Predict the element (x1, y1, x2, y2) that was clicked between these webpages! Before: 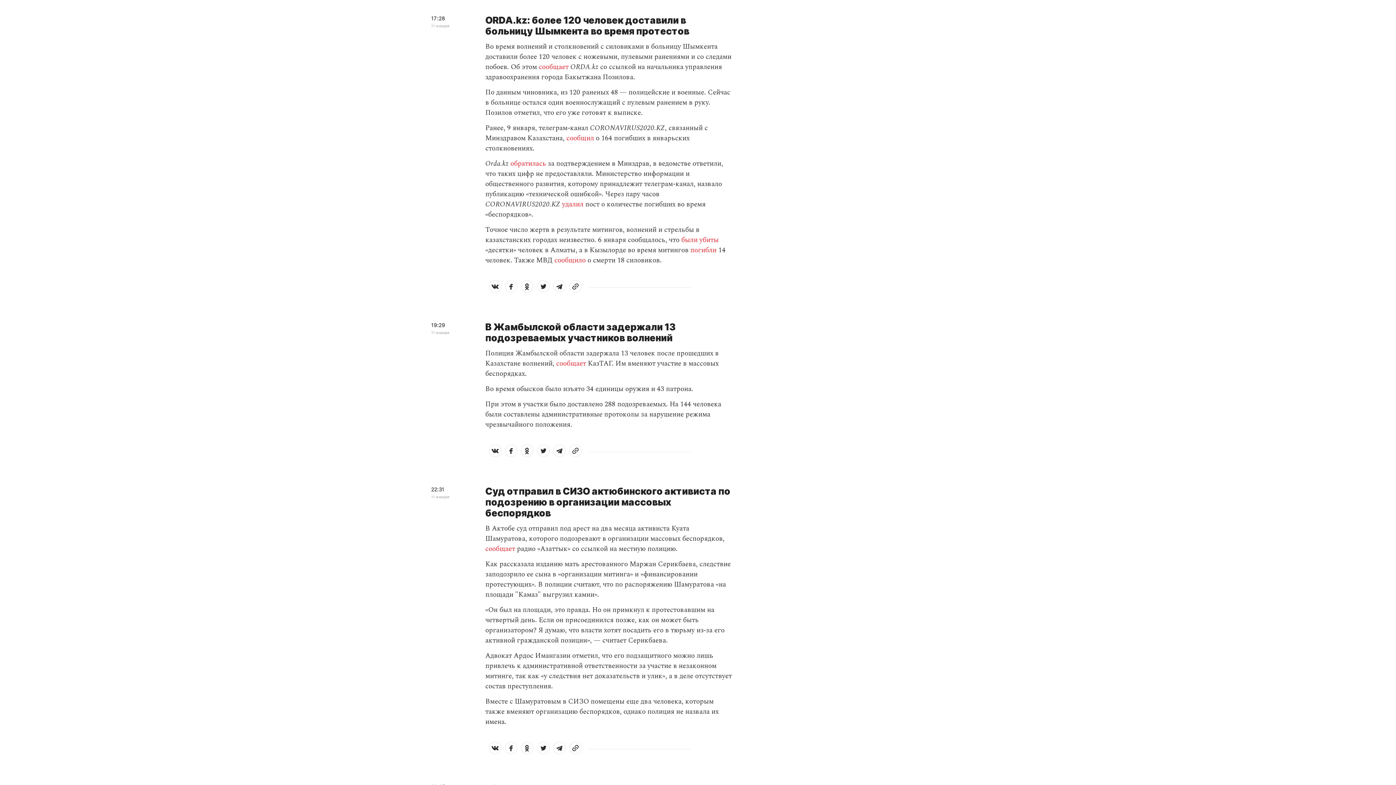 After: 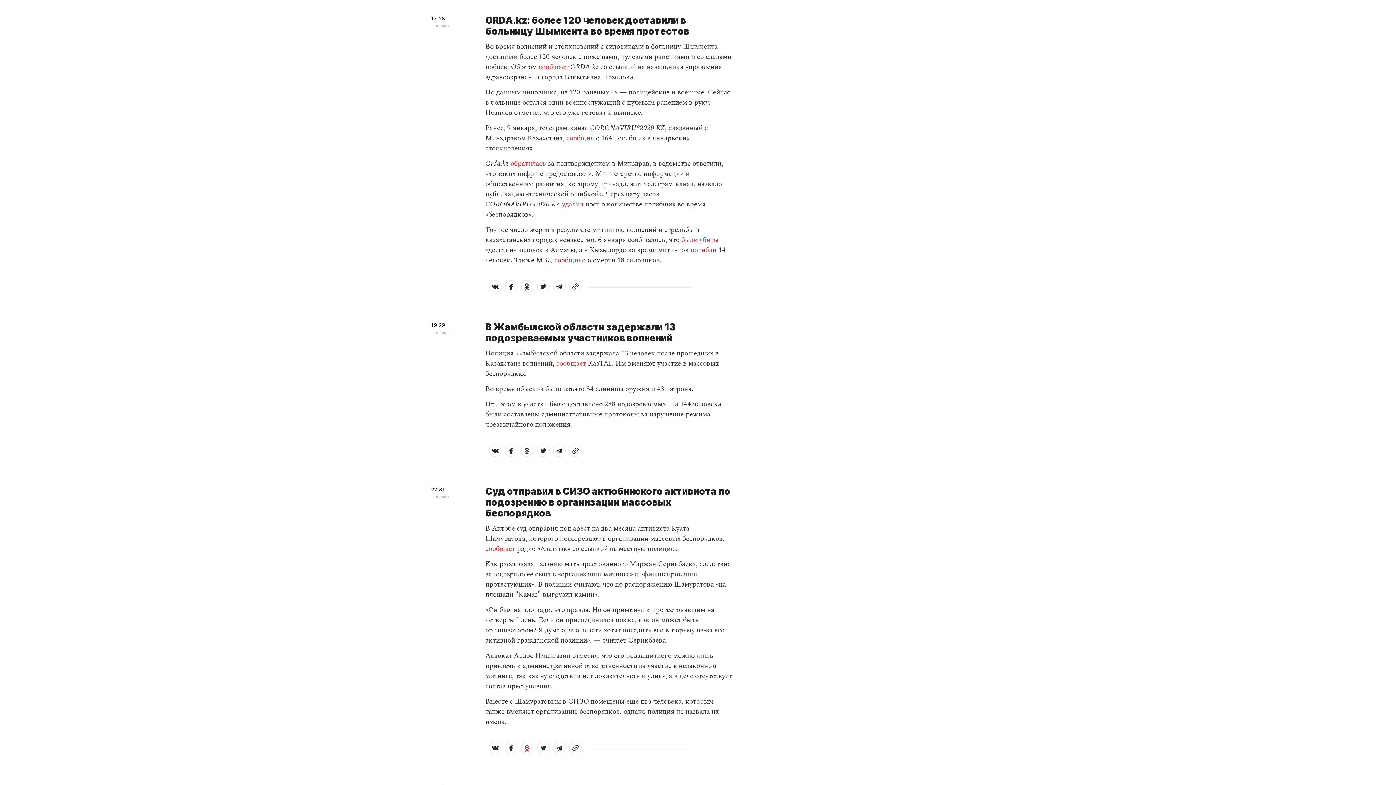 Action: bbox: (522, 743, 531, 753)